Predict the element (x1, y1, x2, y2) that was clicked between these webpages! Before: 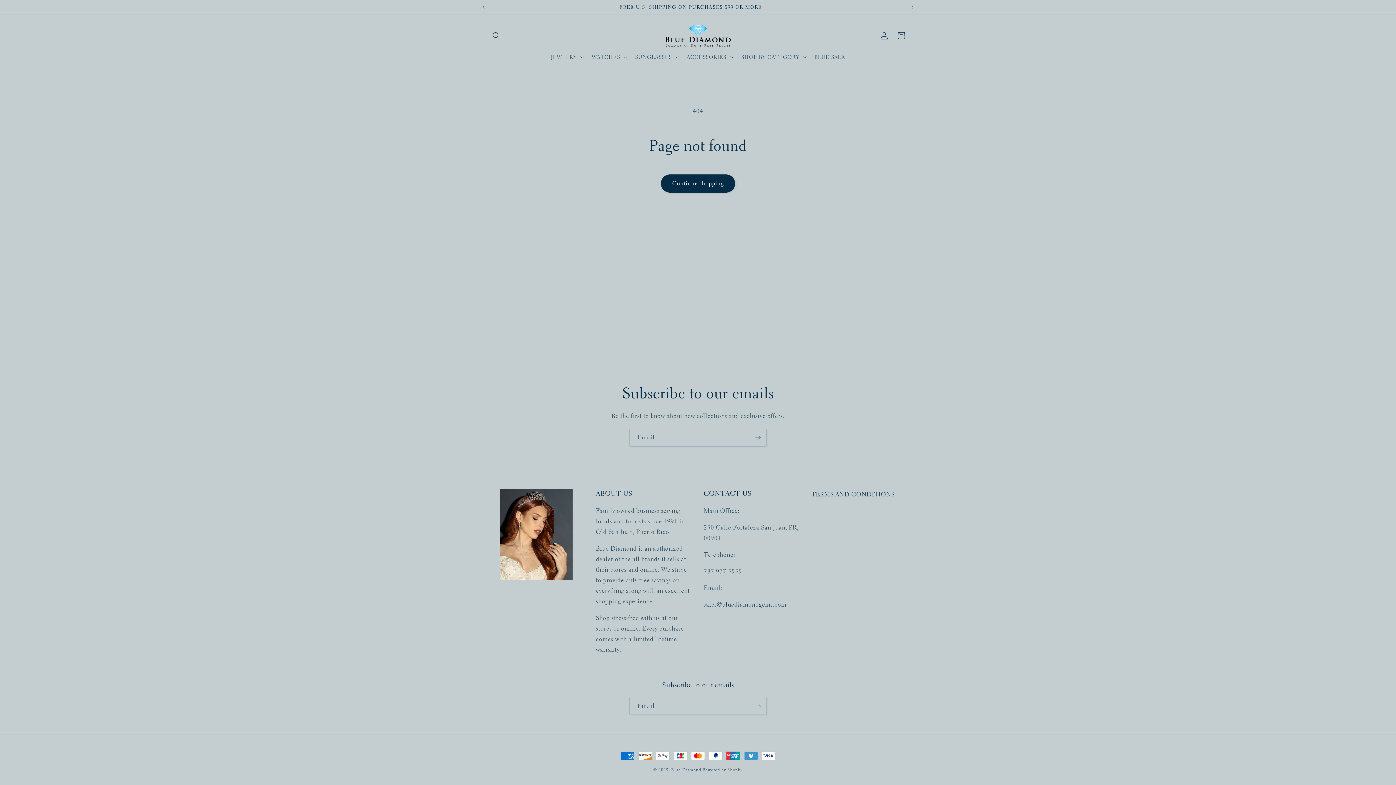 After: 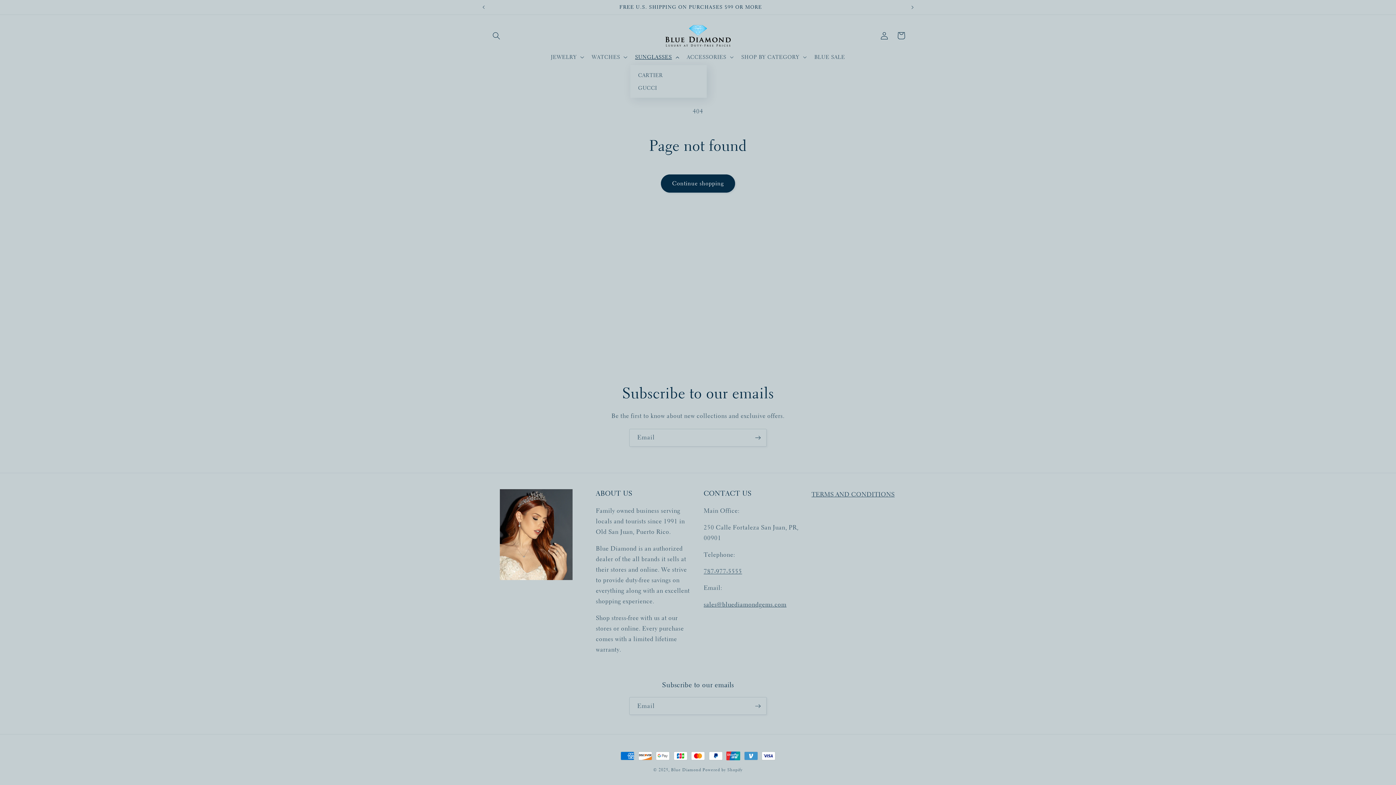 Action: label: SUNGLASSES bbox: (630, 49, 682, 65)